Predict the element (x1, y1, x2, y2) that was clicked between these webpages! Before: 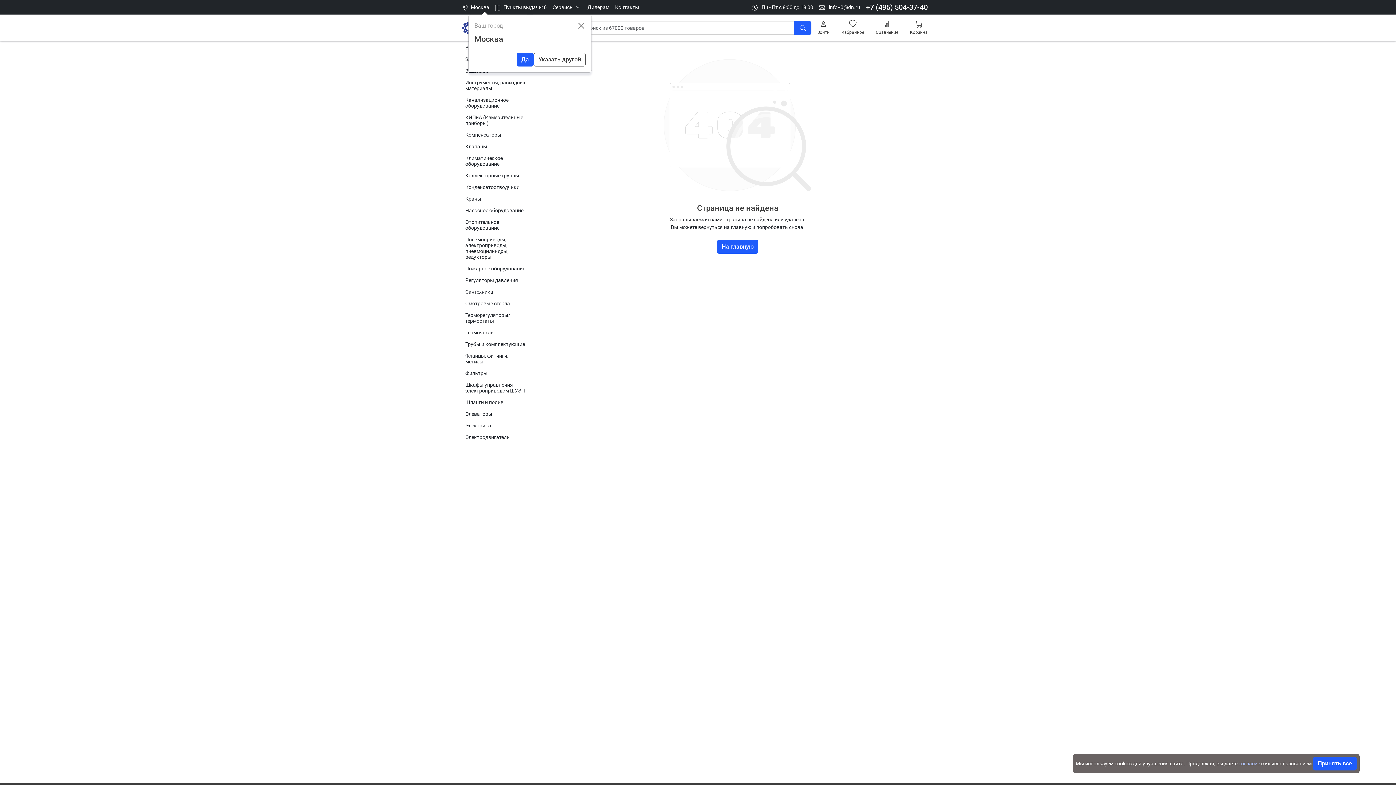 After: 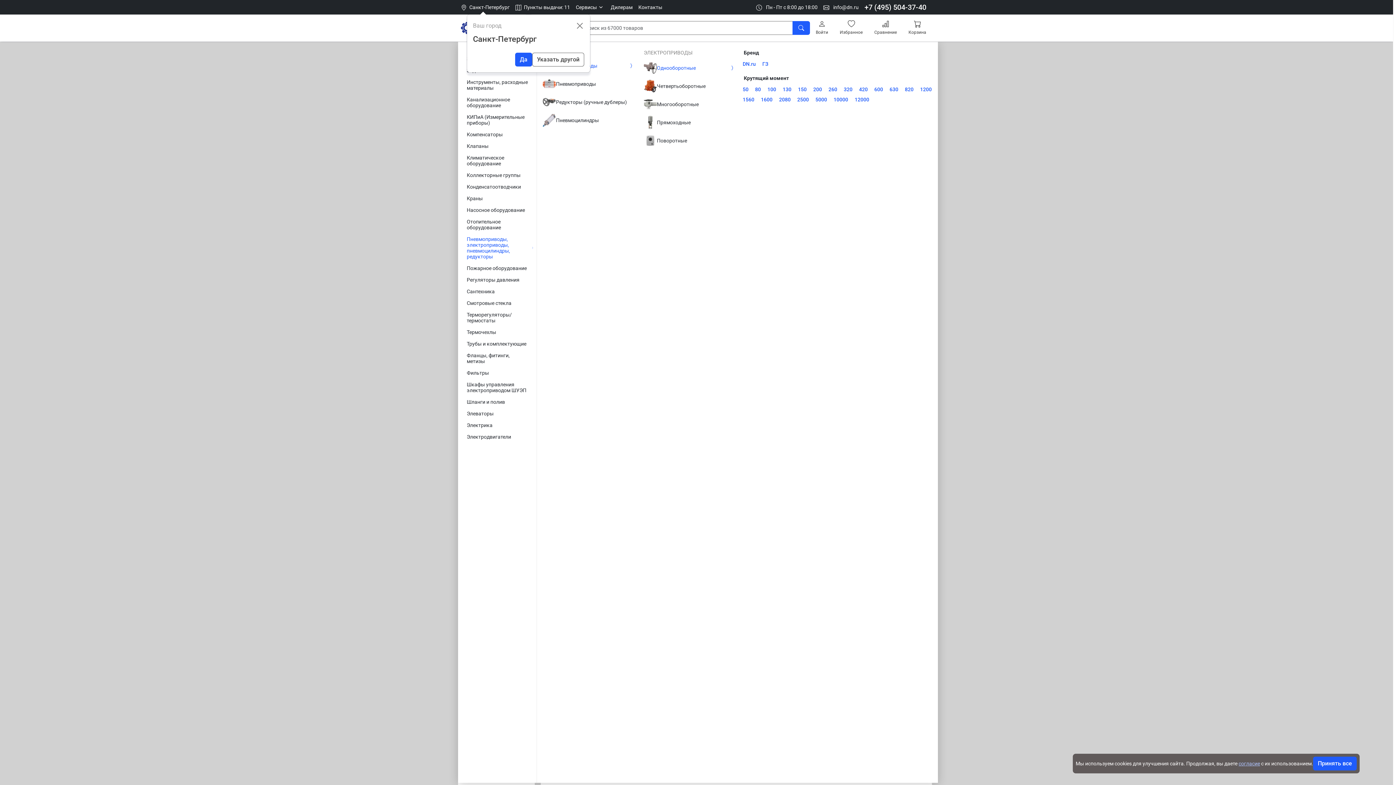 Action: label: Пневмоприводы, электроприводы, пневмоцилиндры, редукторы bbox: (459, 233, 535, 262)